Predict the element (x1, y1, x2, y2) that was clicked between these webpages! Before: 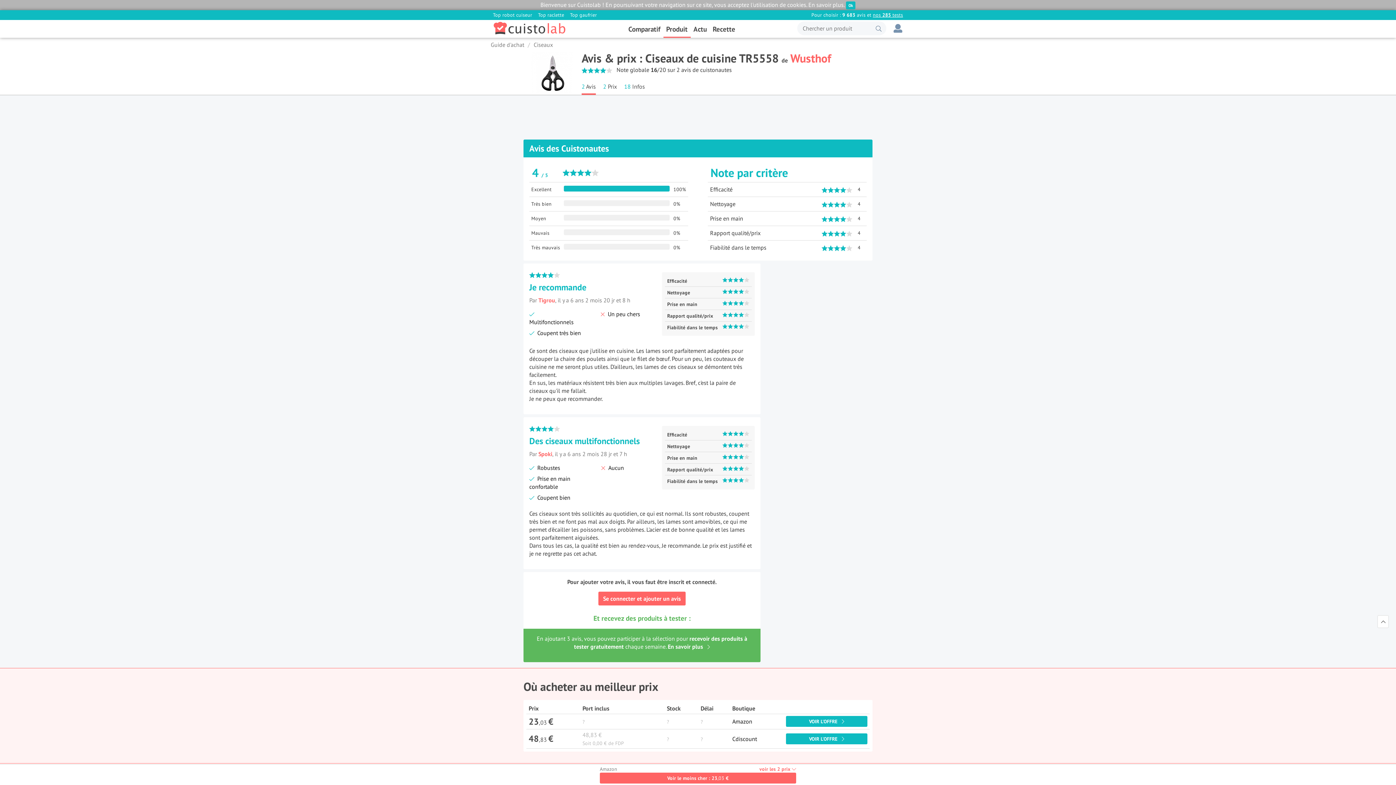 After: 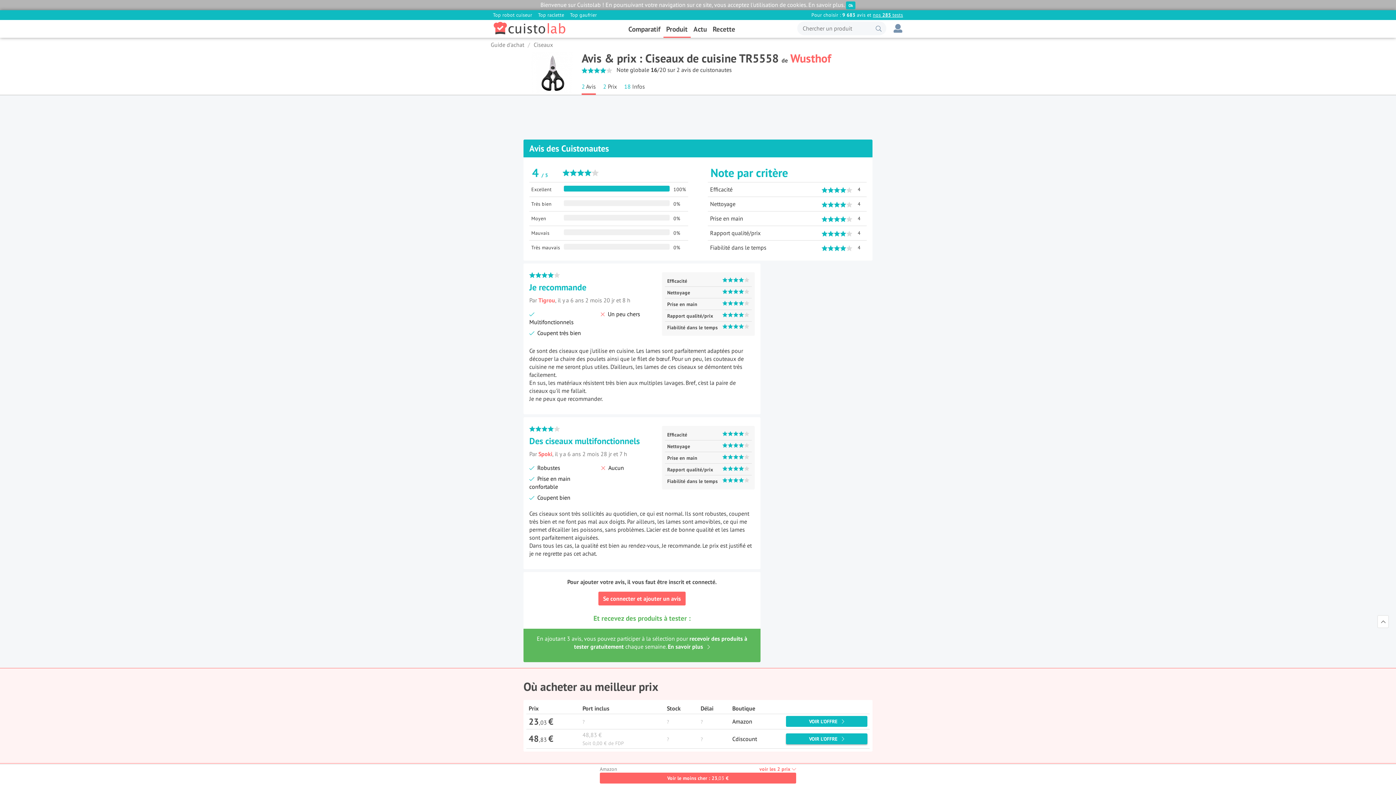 Action: label: VOIR L'OFFRE  bbox: (786, 733, 867, 744)